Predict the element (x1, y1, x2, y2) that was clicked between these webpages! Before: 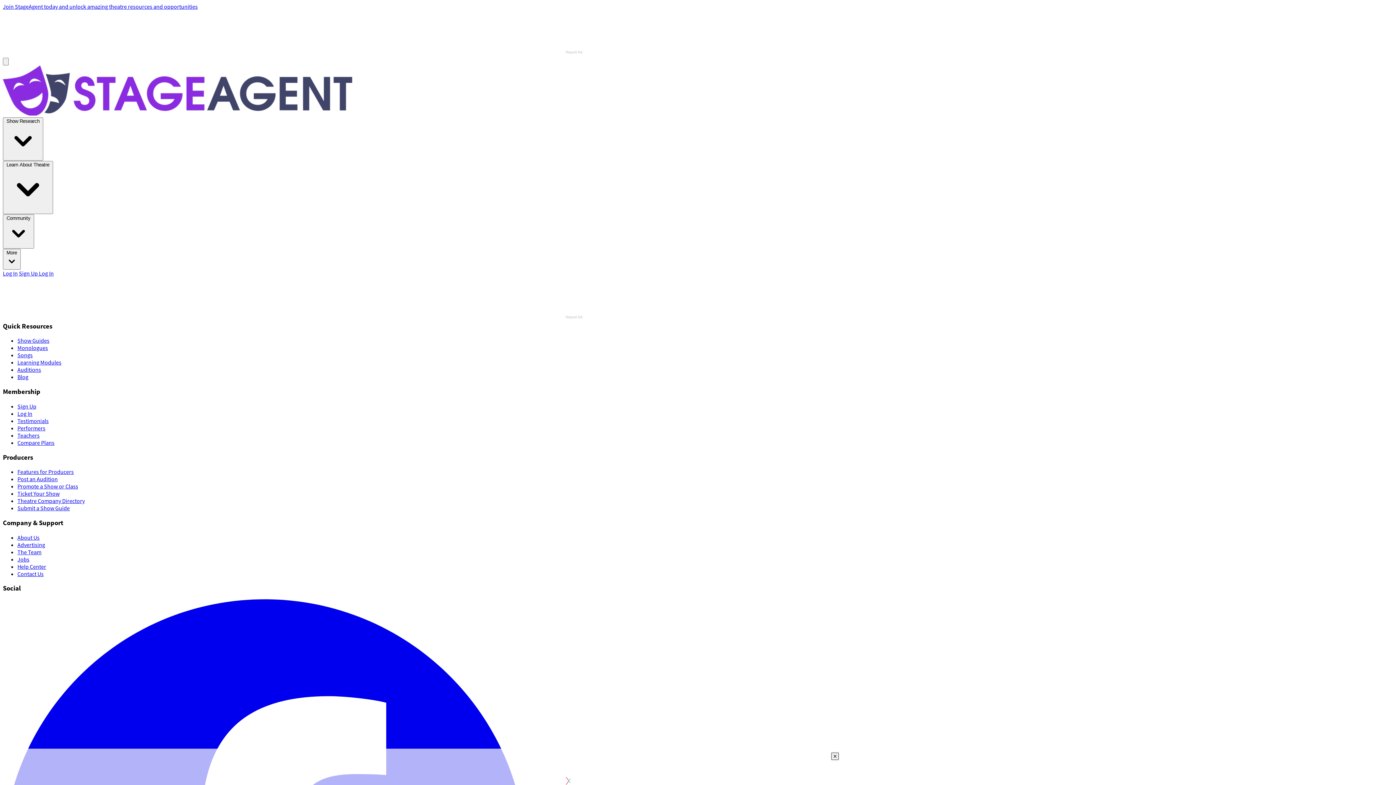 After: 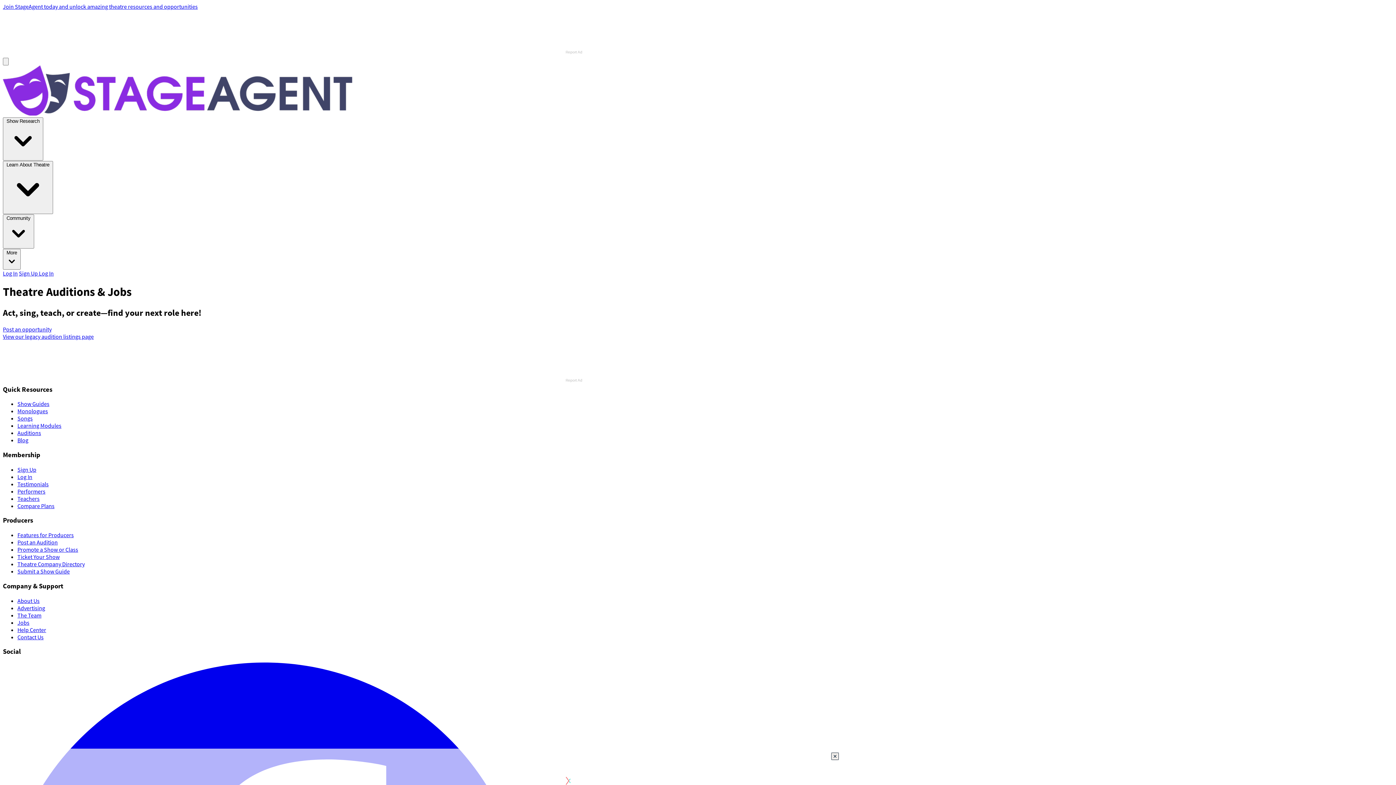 Action: label: Auditions bbox: (17, 424, 41, 431)